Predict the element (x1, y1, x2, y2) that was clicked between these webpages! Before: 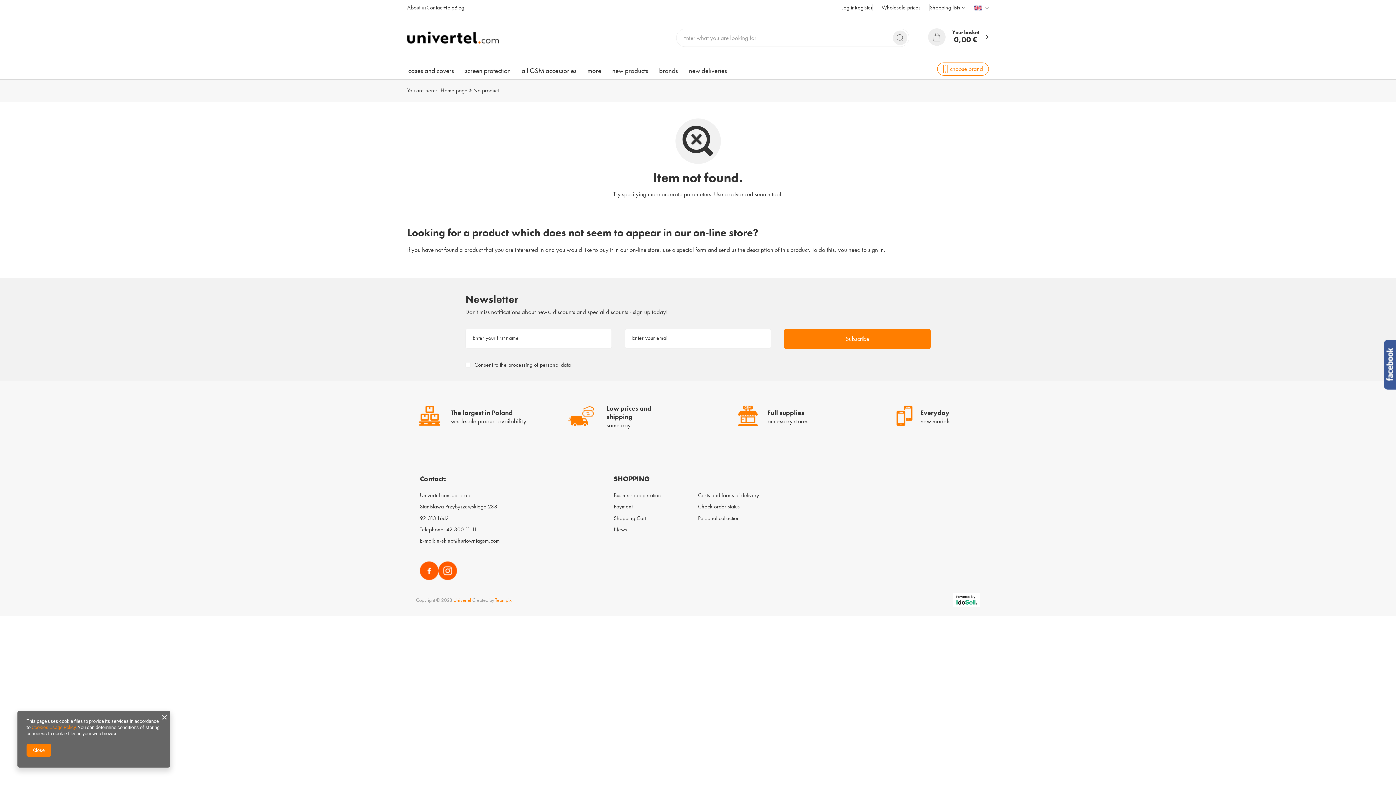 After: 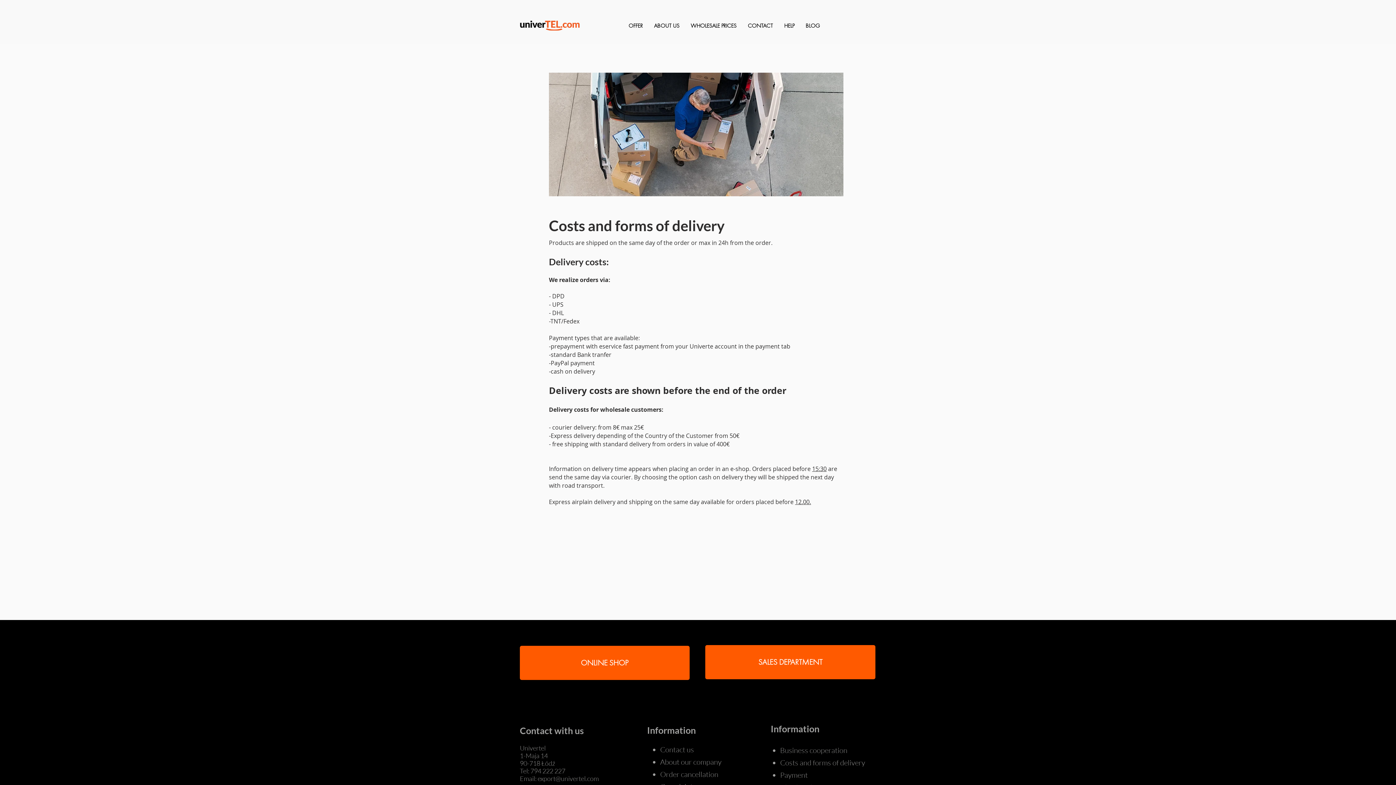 Action: bbox: (698, 492, 775, 498) label: Costs and forms of delivery